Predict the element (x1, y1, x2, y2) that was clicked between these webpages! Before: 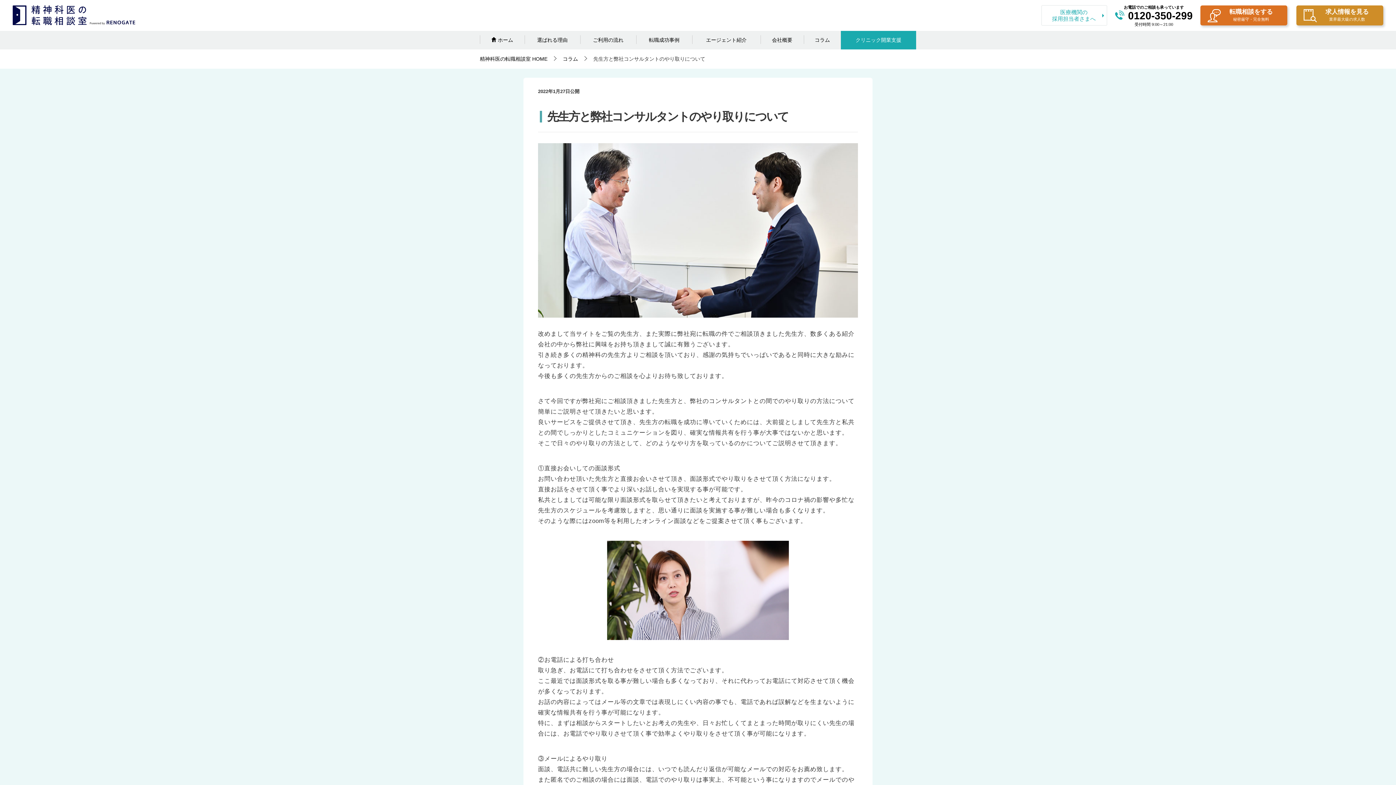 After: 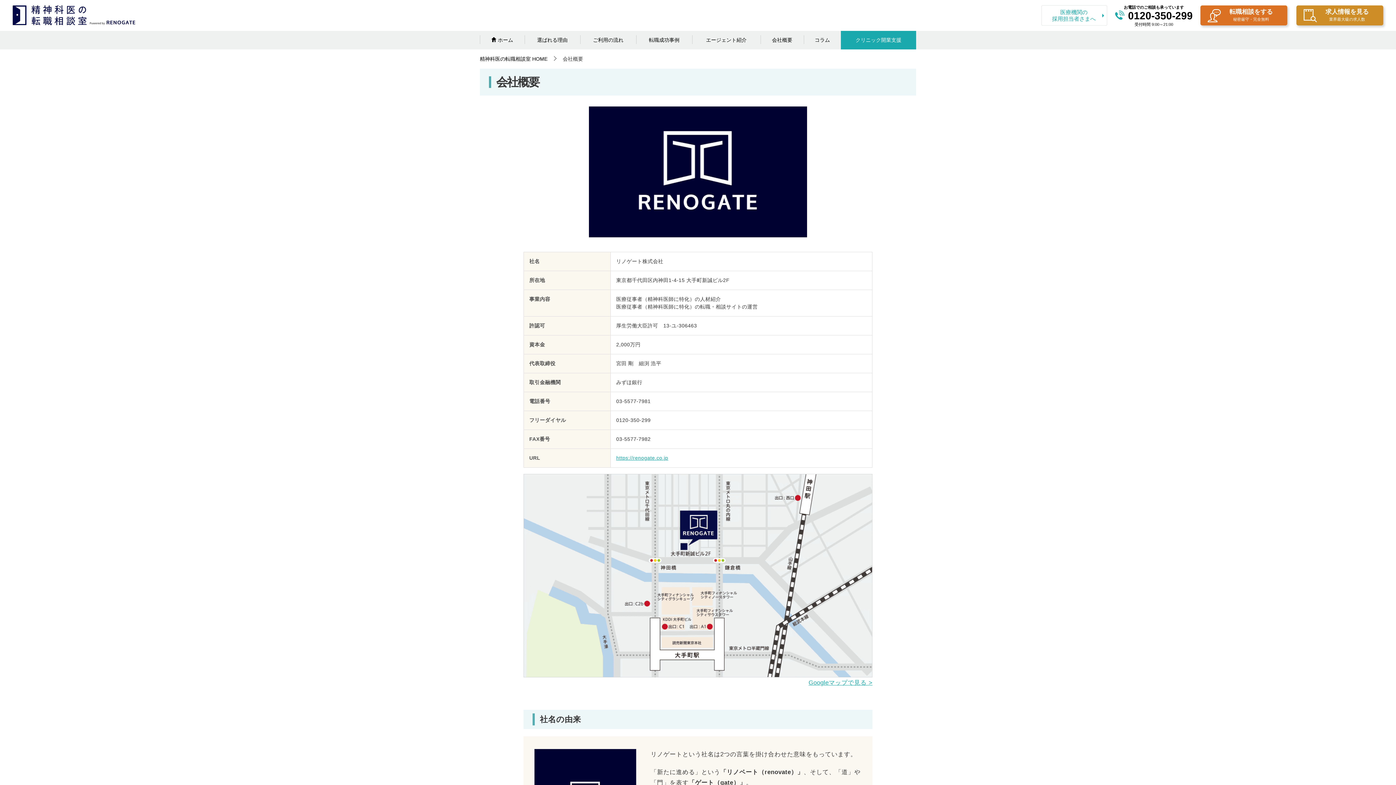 Action: label: 会社概要 bbox: (760, 31, 804, 48)